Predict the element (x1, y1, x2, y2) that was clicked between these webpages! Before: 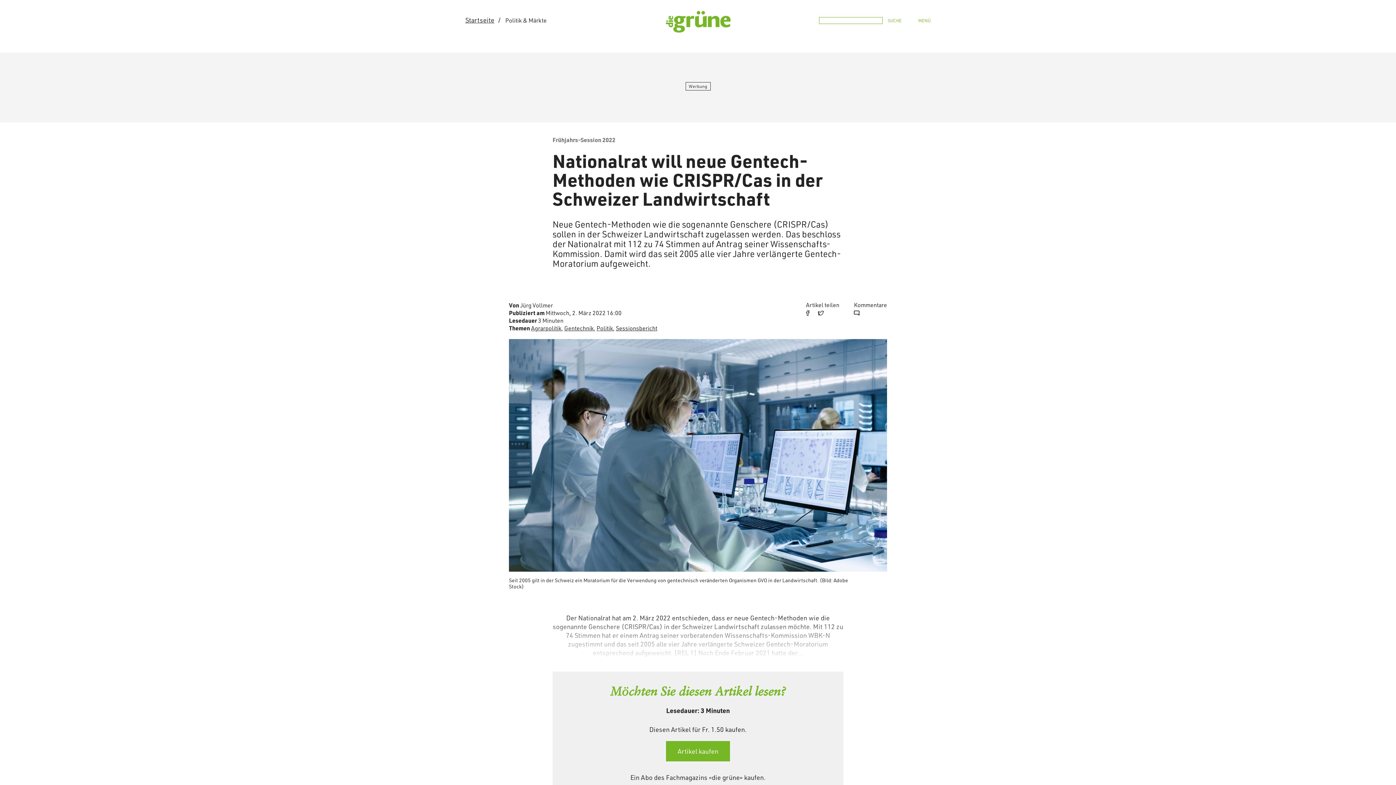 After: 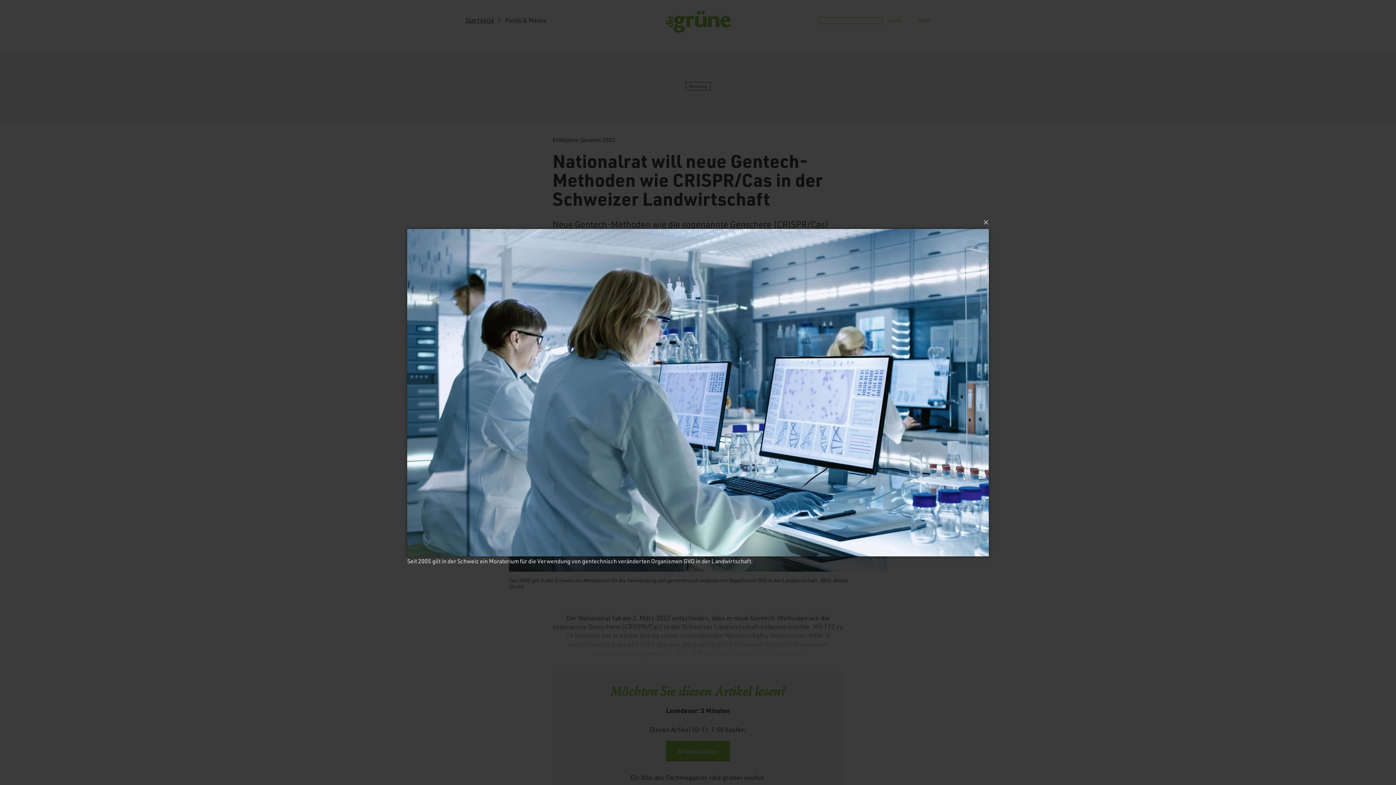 Action: bbox: (509, 339, 887, 572)